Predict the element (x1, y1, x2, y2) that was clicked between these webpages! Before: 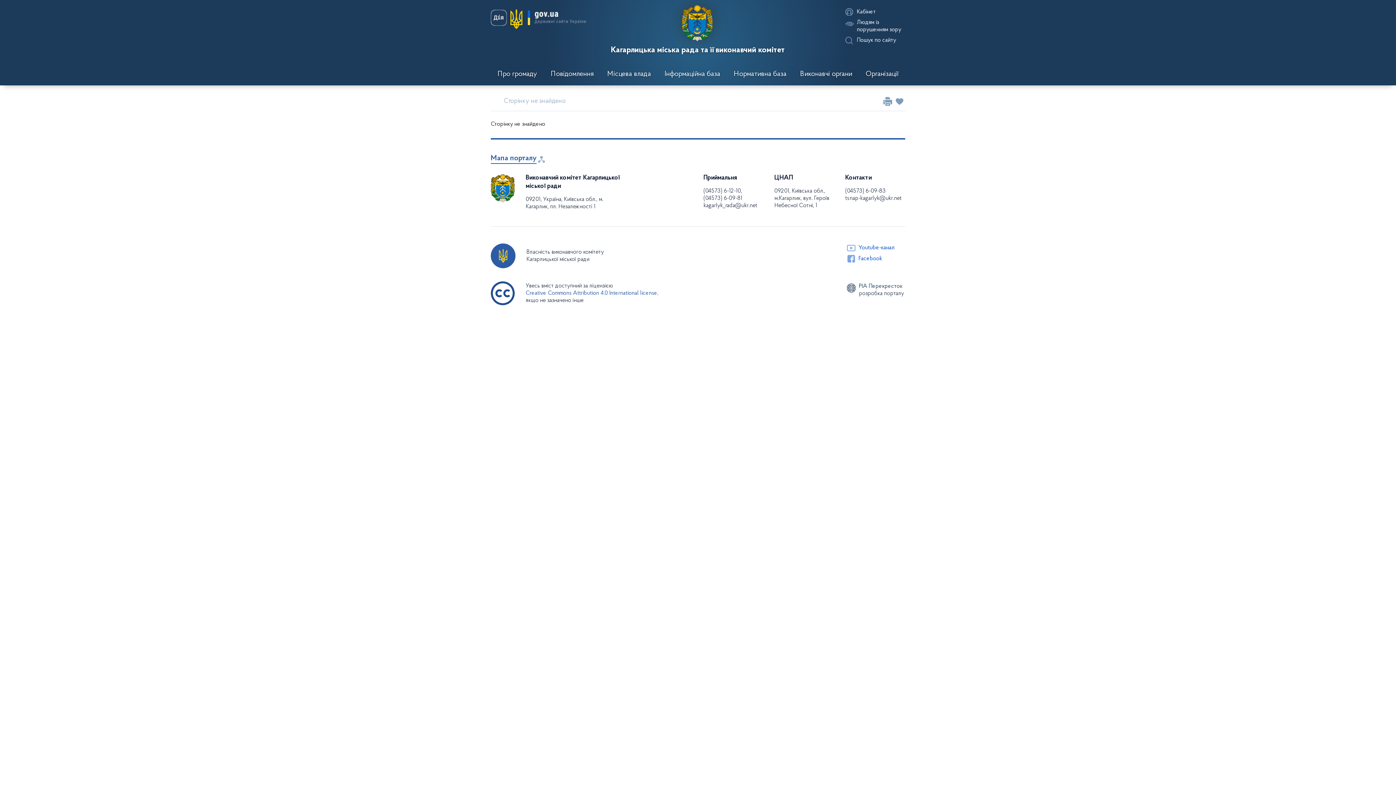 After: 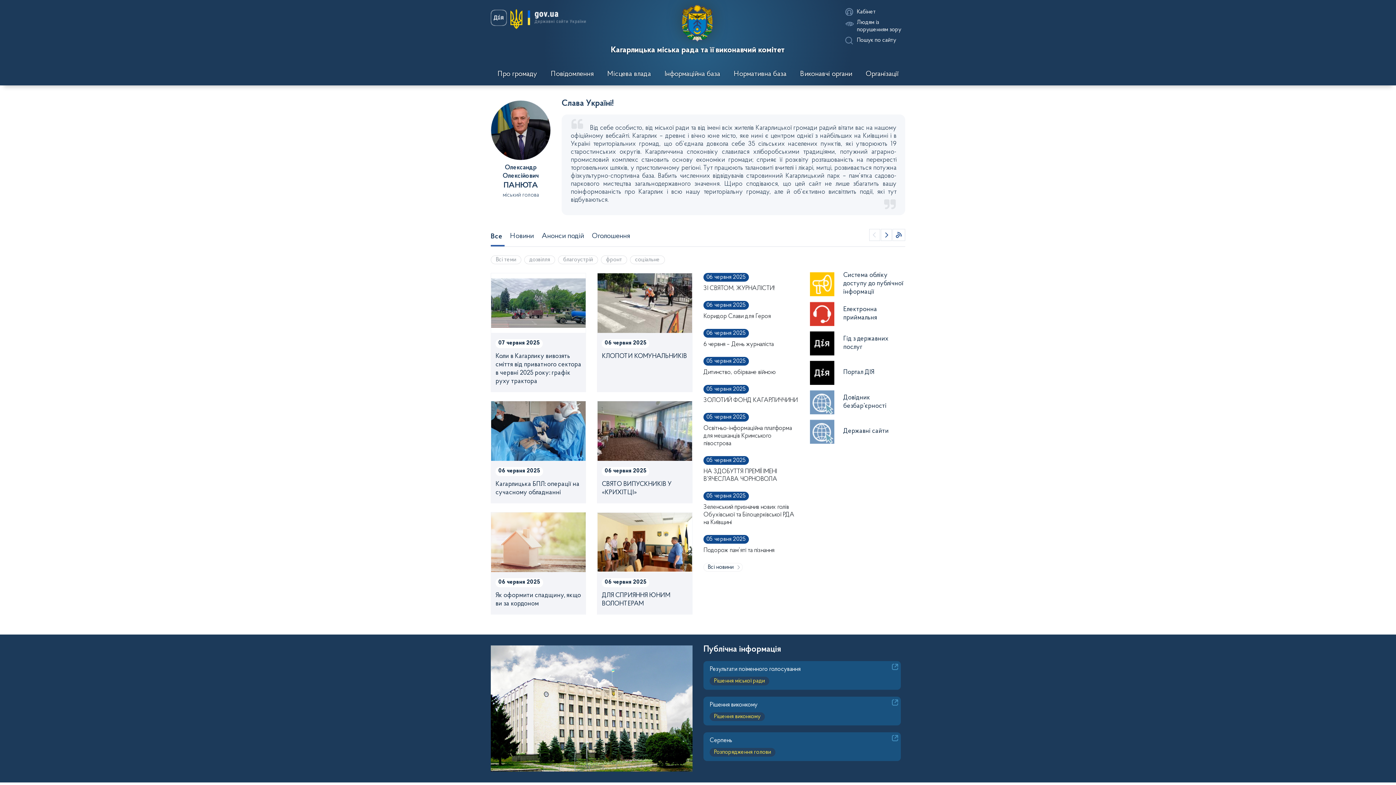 Action: label: Кагарлицька міська рада та її виконавчий комітет bbox: (591, 0, 804, 56)